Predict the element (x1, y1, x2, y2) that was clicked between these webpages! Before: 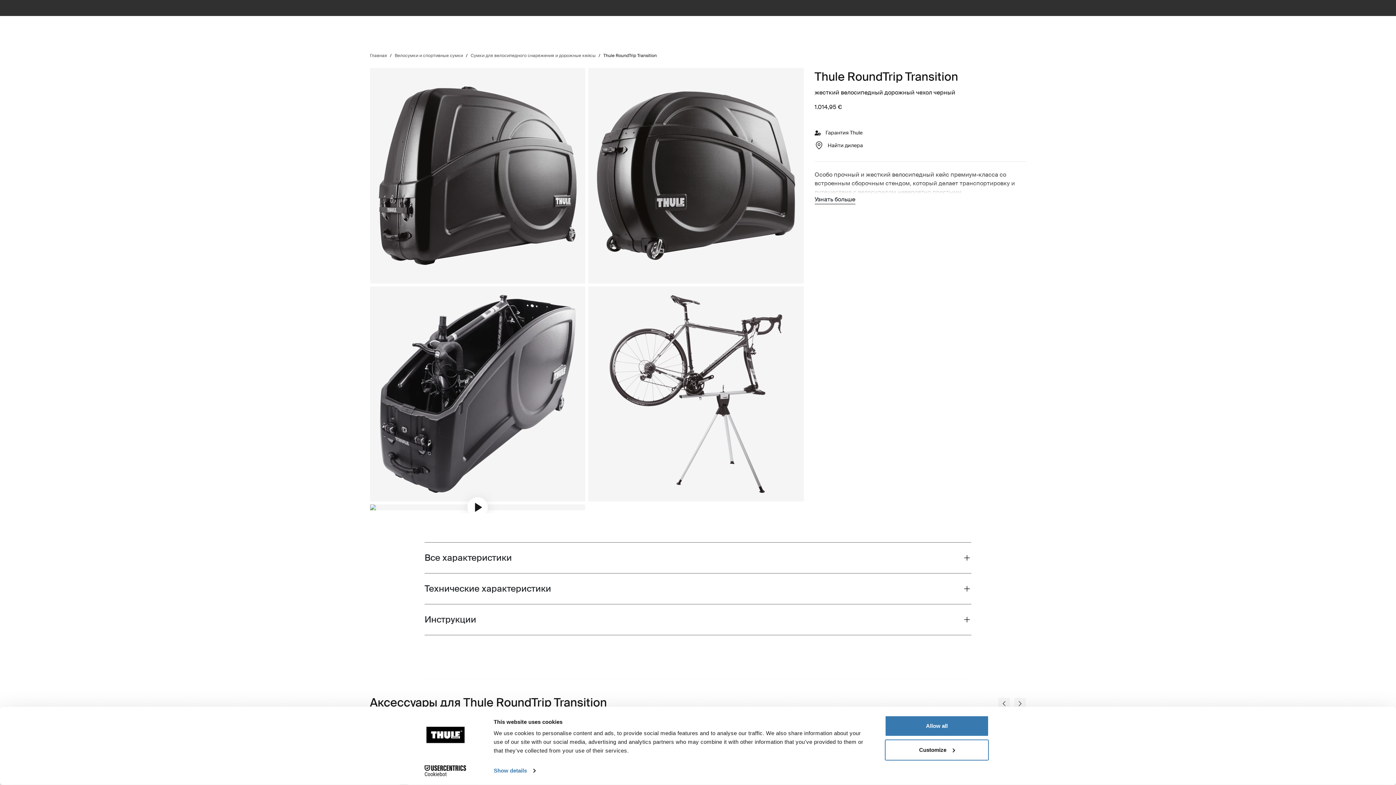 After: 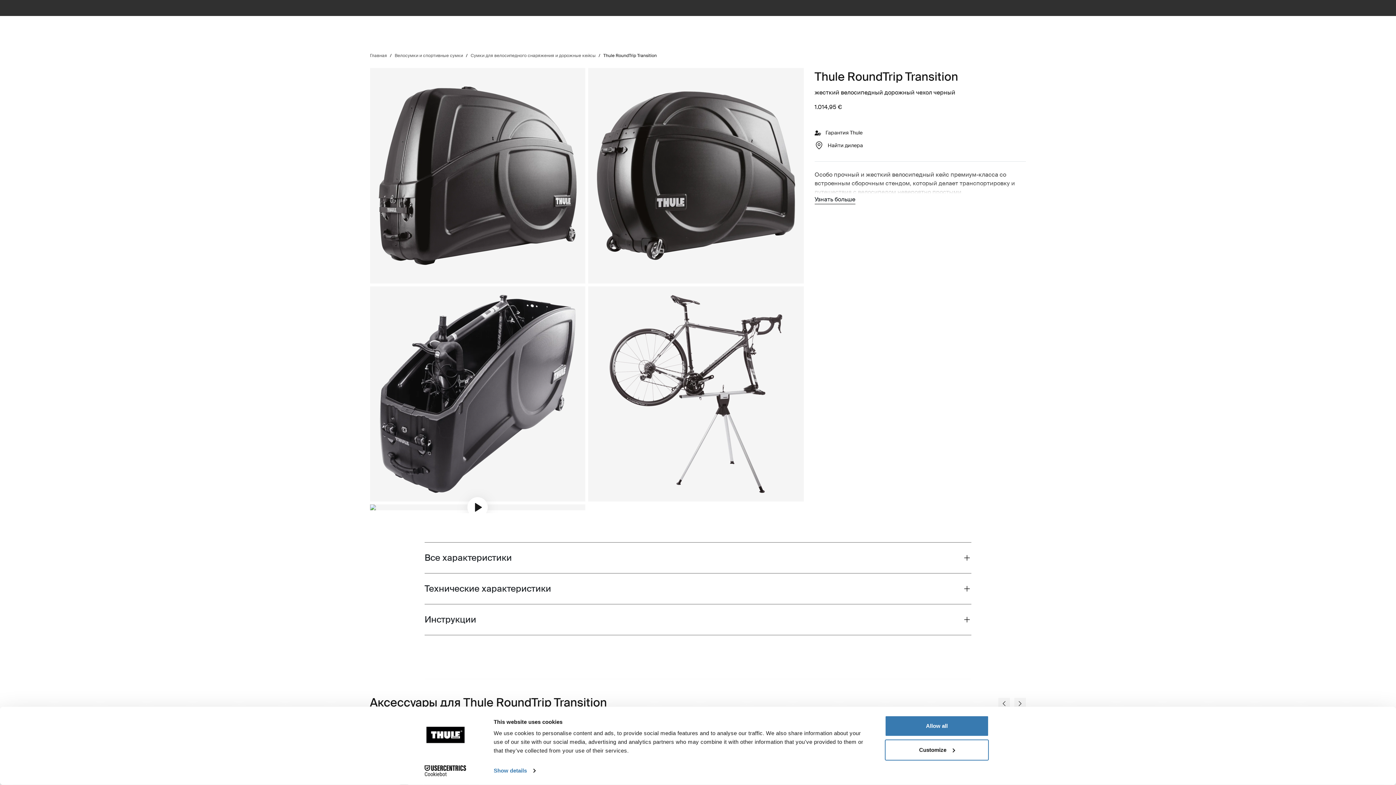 Action: bbox: (413, 765, 477, 776) label: Cookiebot - opens in a new window